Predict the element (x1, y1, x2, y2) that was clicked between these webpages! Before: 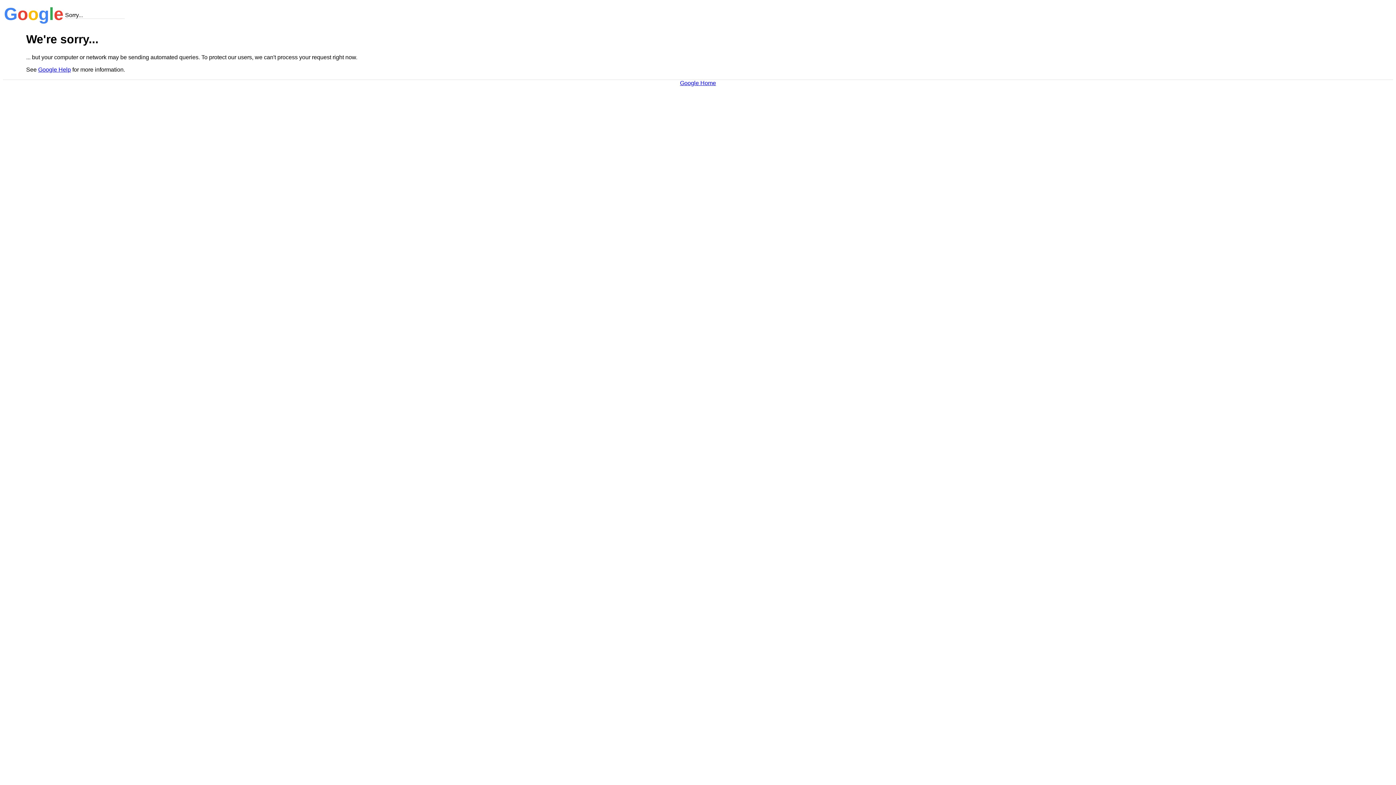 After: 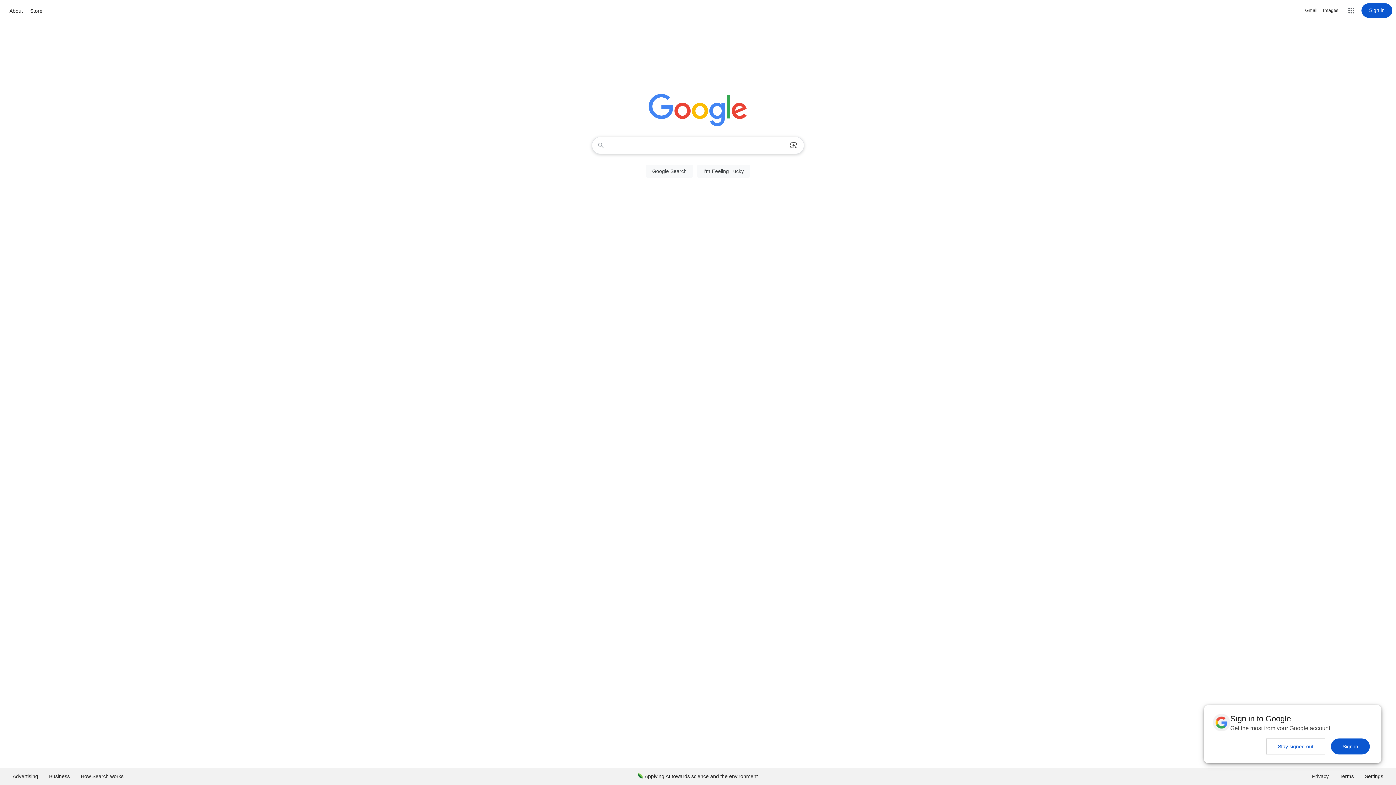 Action: label: Google Home bbox: (680, 79, 716, 86)